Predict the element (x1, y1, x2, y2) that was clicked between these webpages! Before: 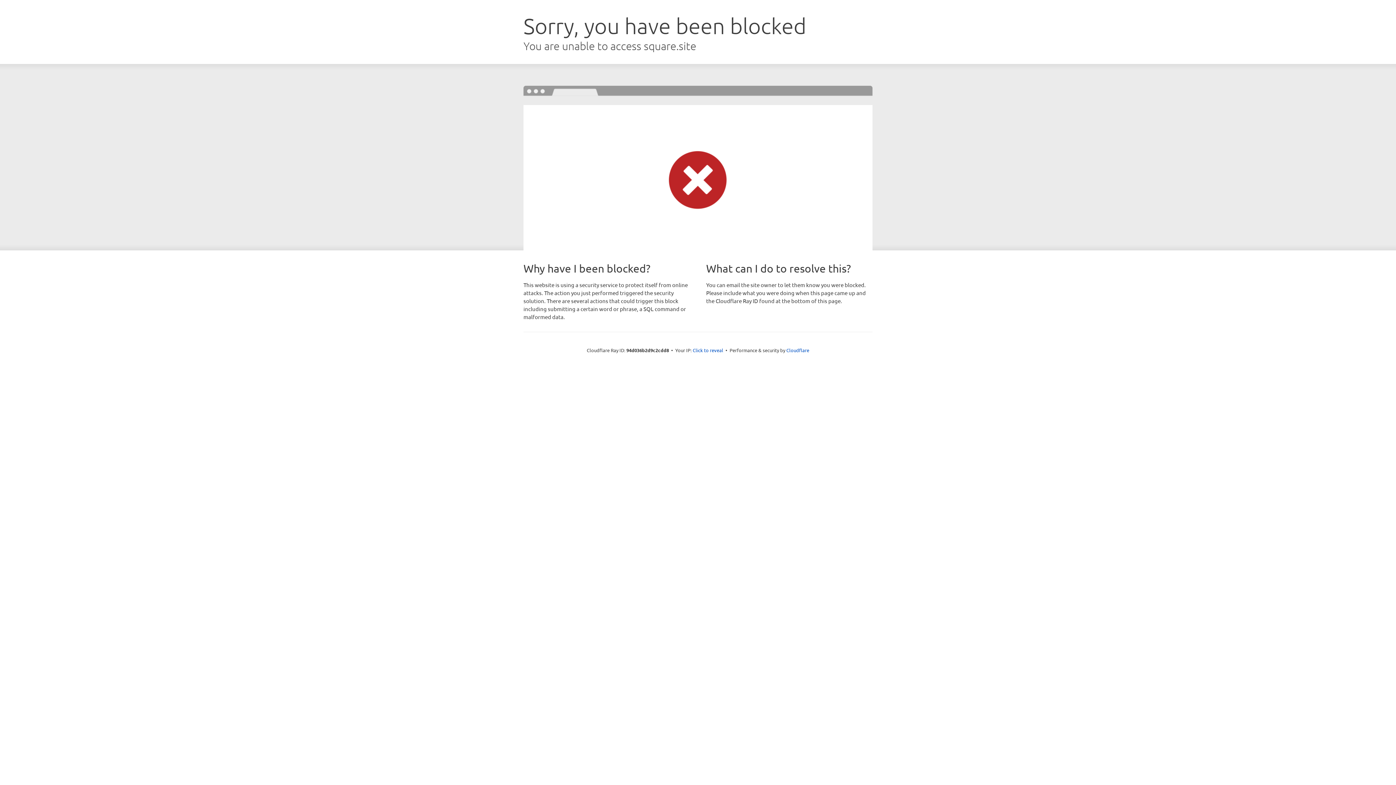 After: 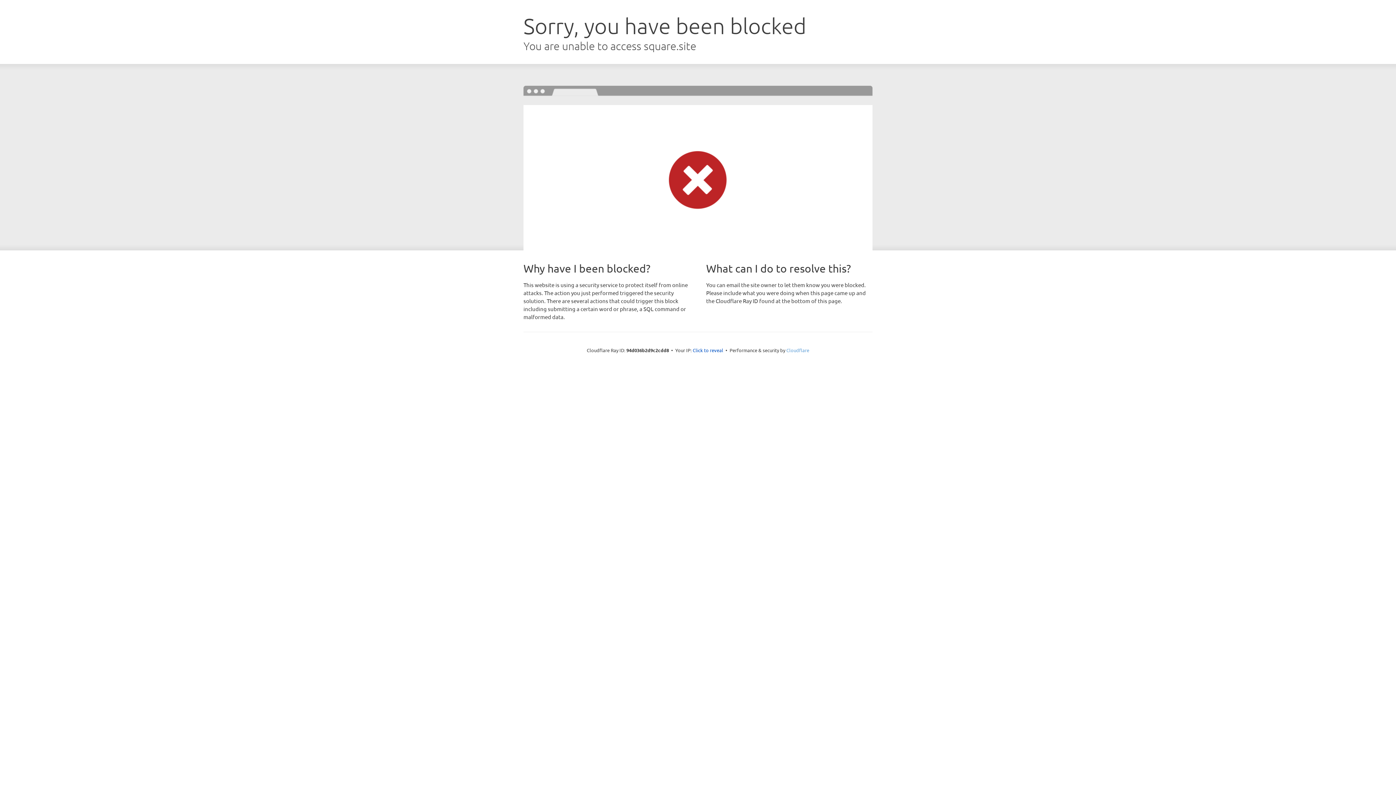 Action: bbox: (786, 347, 809, 353) label: Cloudflare